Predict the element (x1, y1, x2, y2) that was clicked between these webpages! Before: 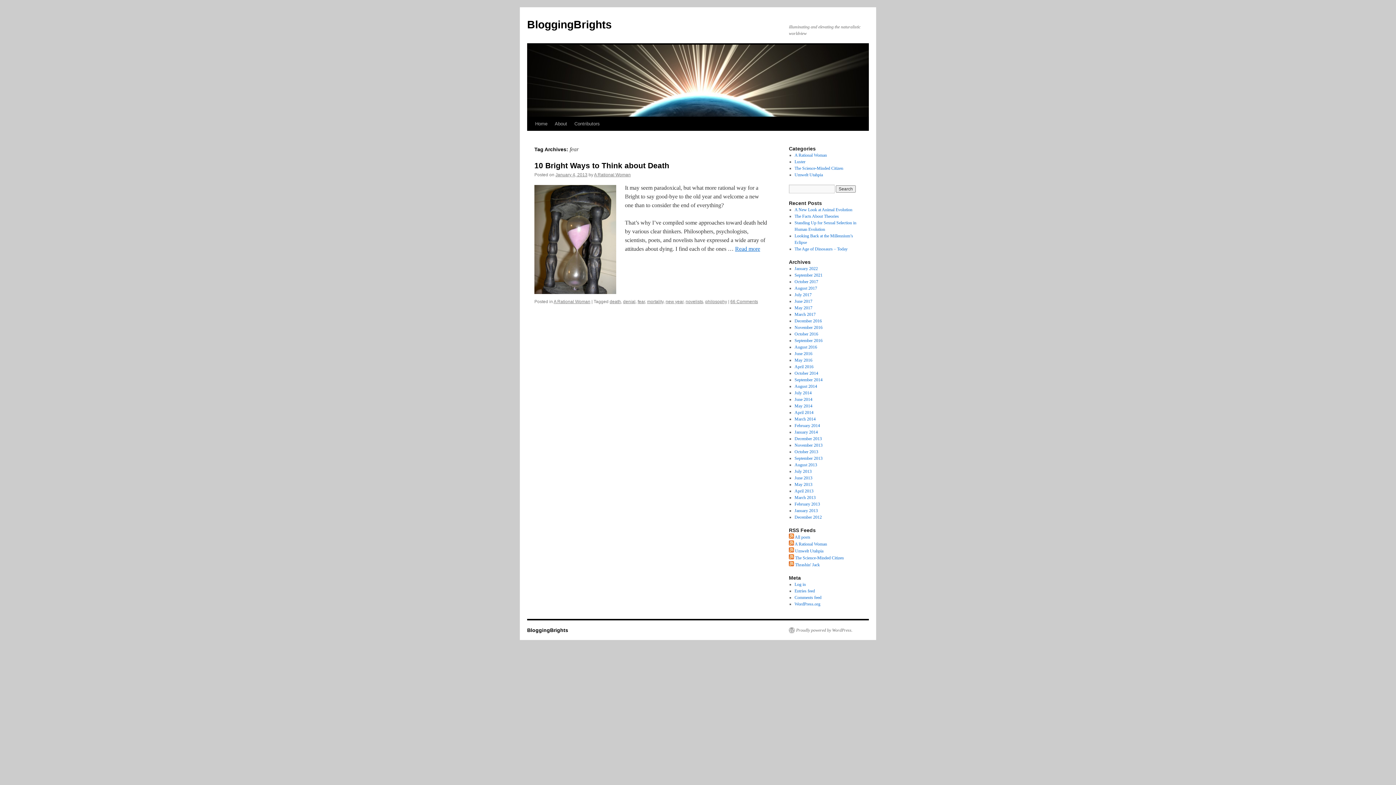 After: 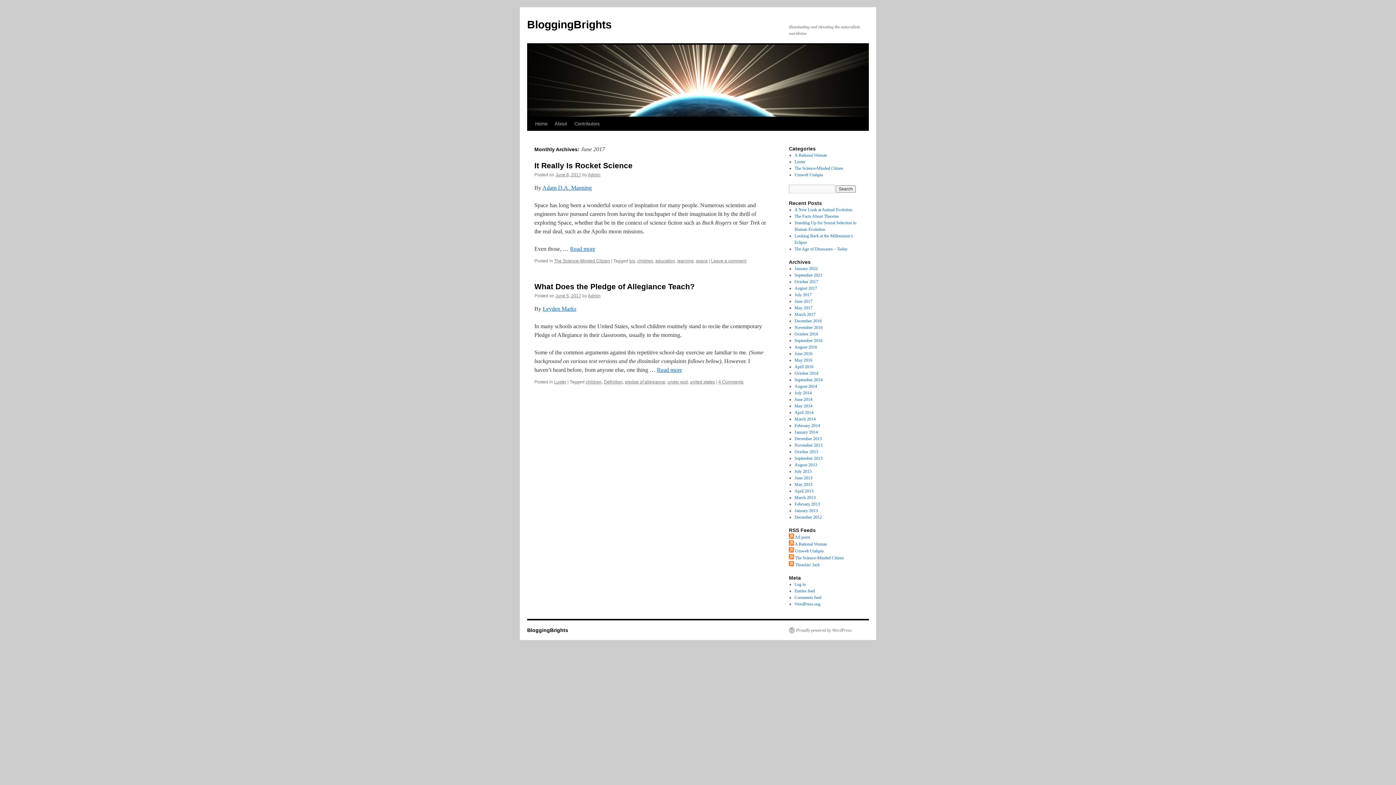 Action: label: June 2017 bbox: (794, 298, 812, 304)